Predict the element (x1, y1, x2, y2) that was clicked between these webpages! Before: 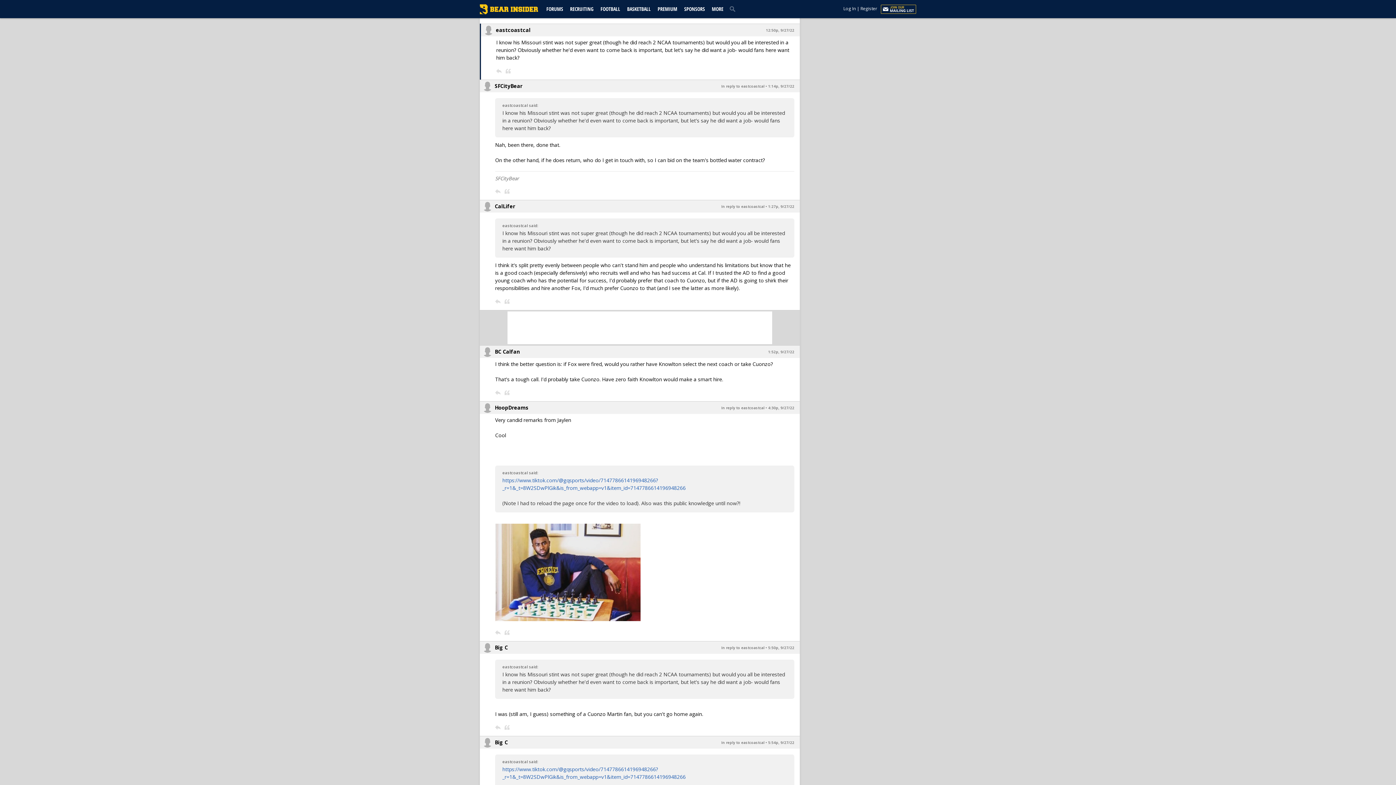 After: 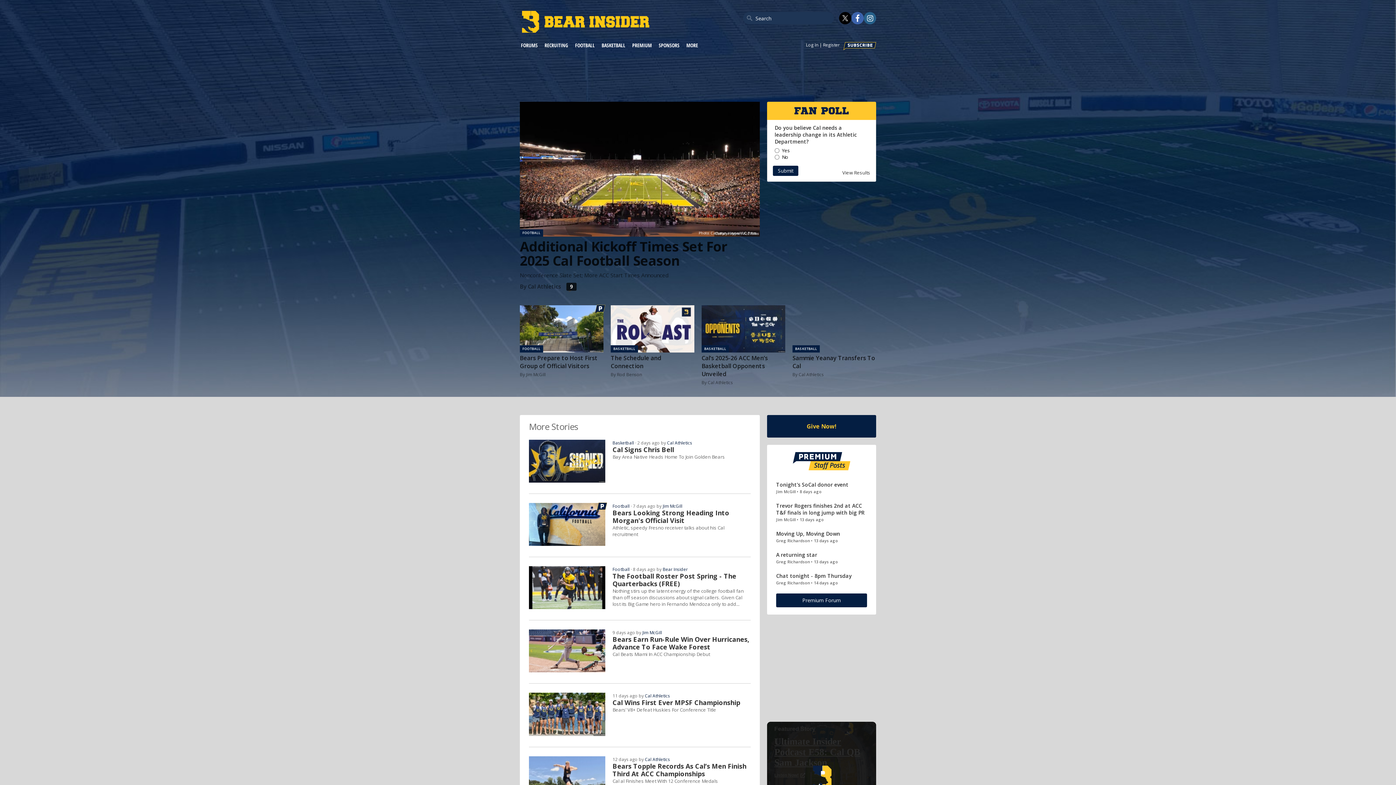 Action: bbox: (480, 4, 538, 20) label: bearinsider.com